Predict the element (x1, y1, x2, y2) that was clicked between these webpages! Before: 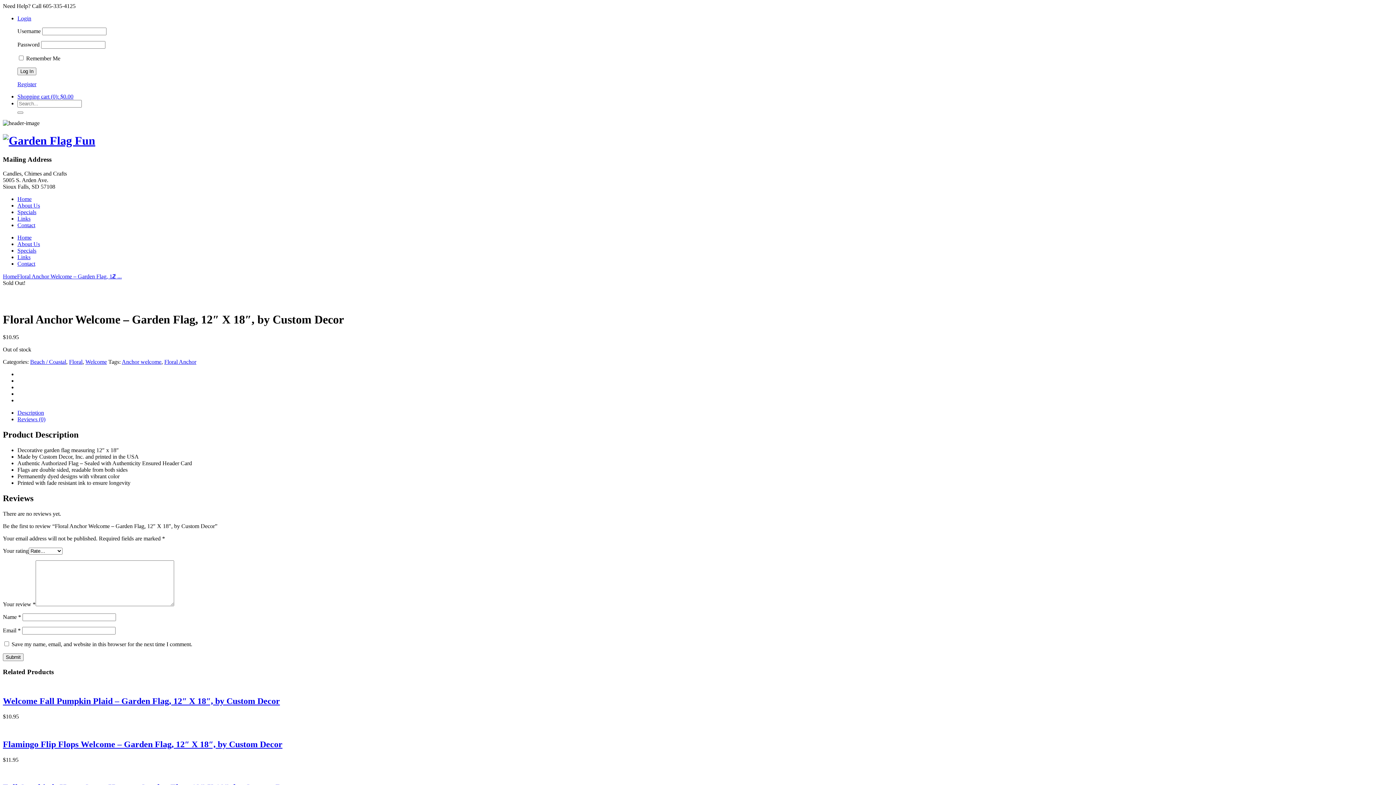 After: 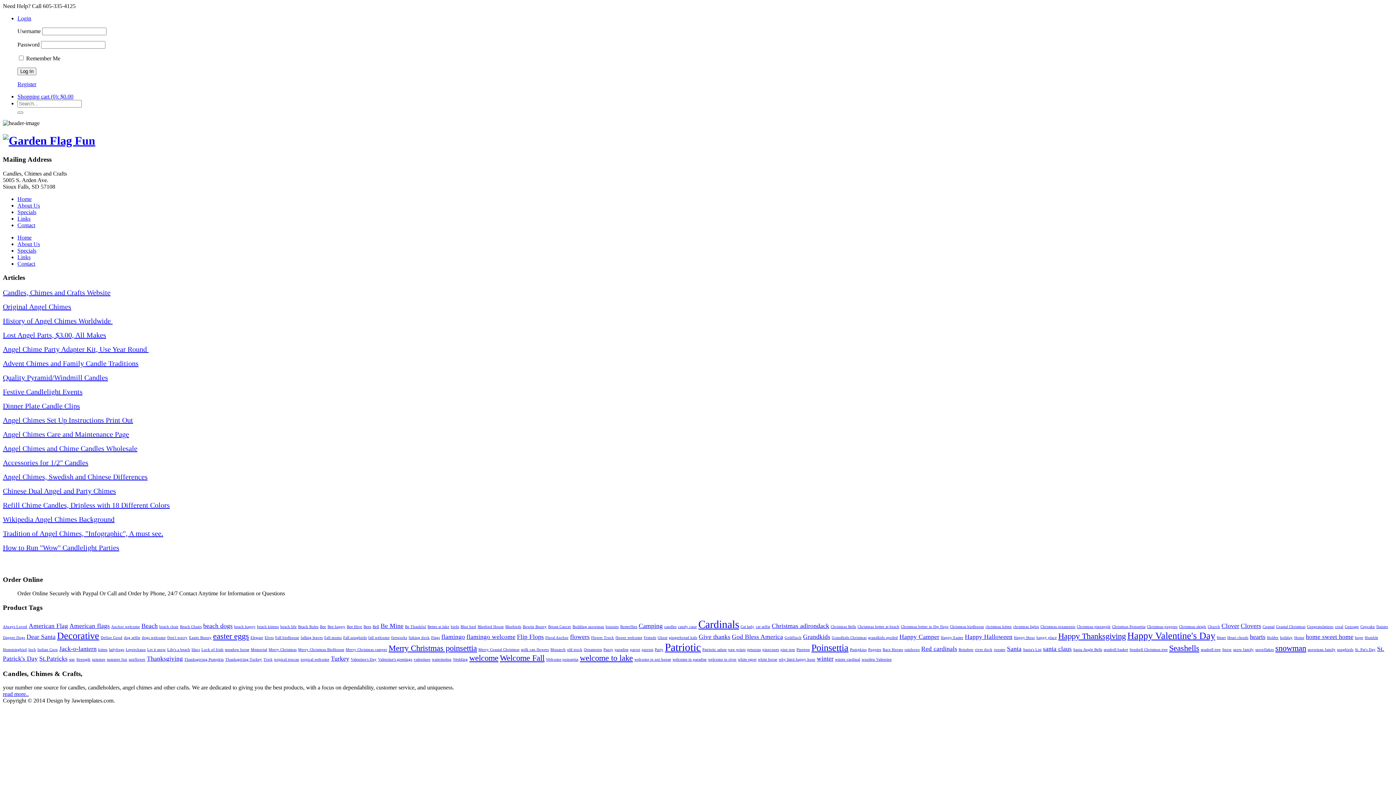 Action: label: Links bbox: (17, 254, 30, 260)